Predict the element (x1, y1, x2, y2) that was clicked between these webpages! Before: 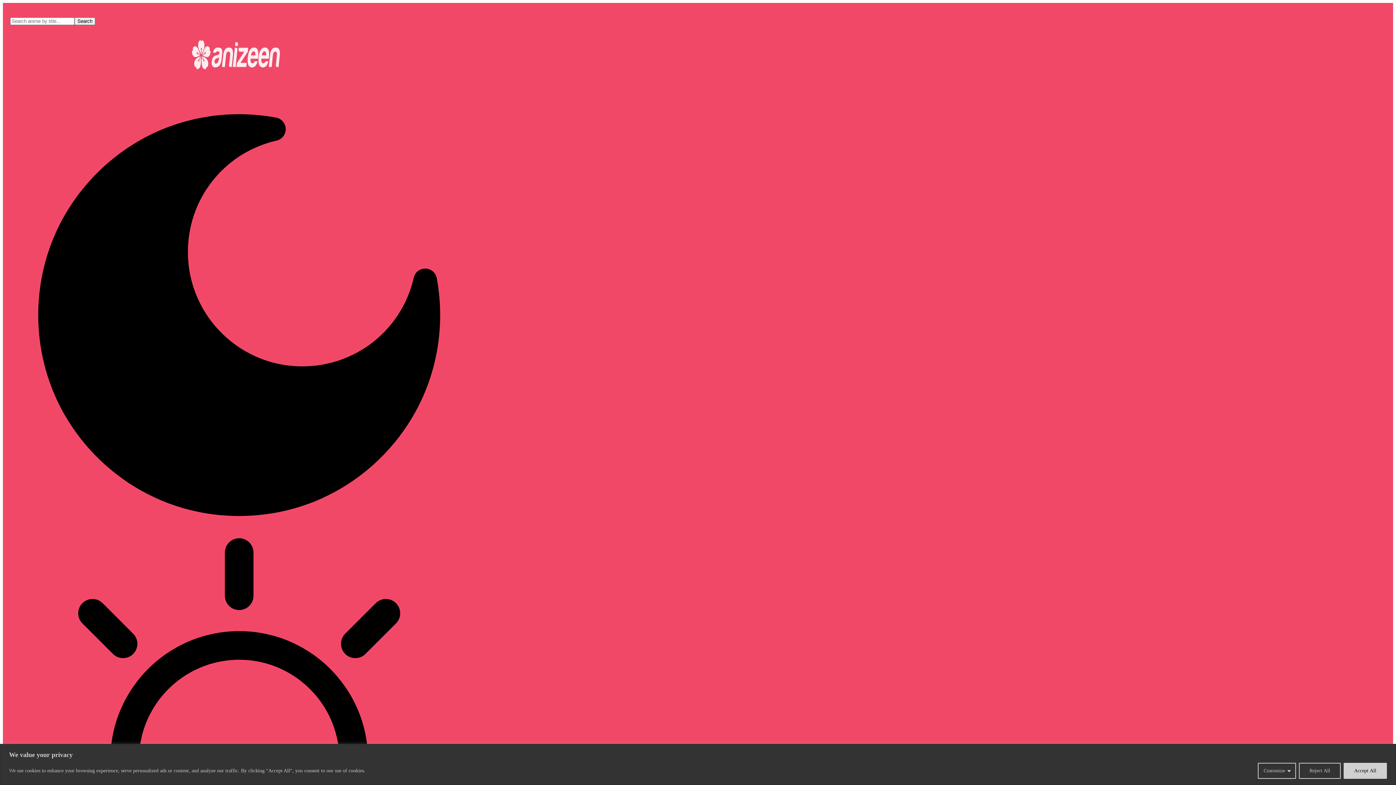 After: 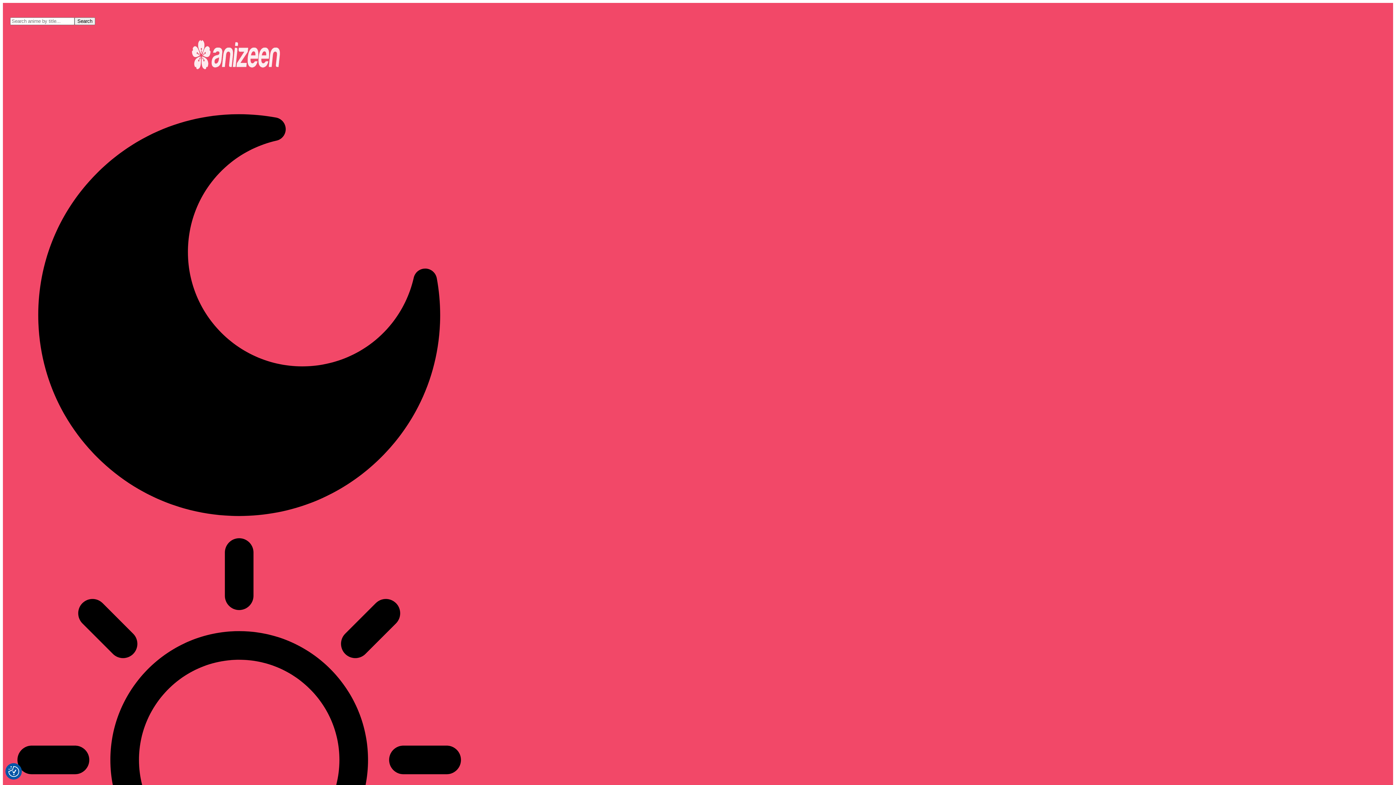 Action: bbox: (1344, 763, 1387, 779) label: Accept All